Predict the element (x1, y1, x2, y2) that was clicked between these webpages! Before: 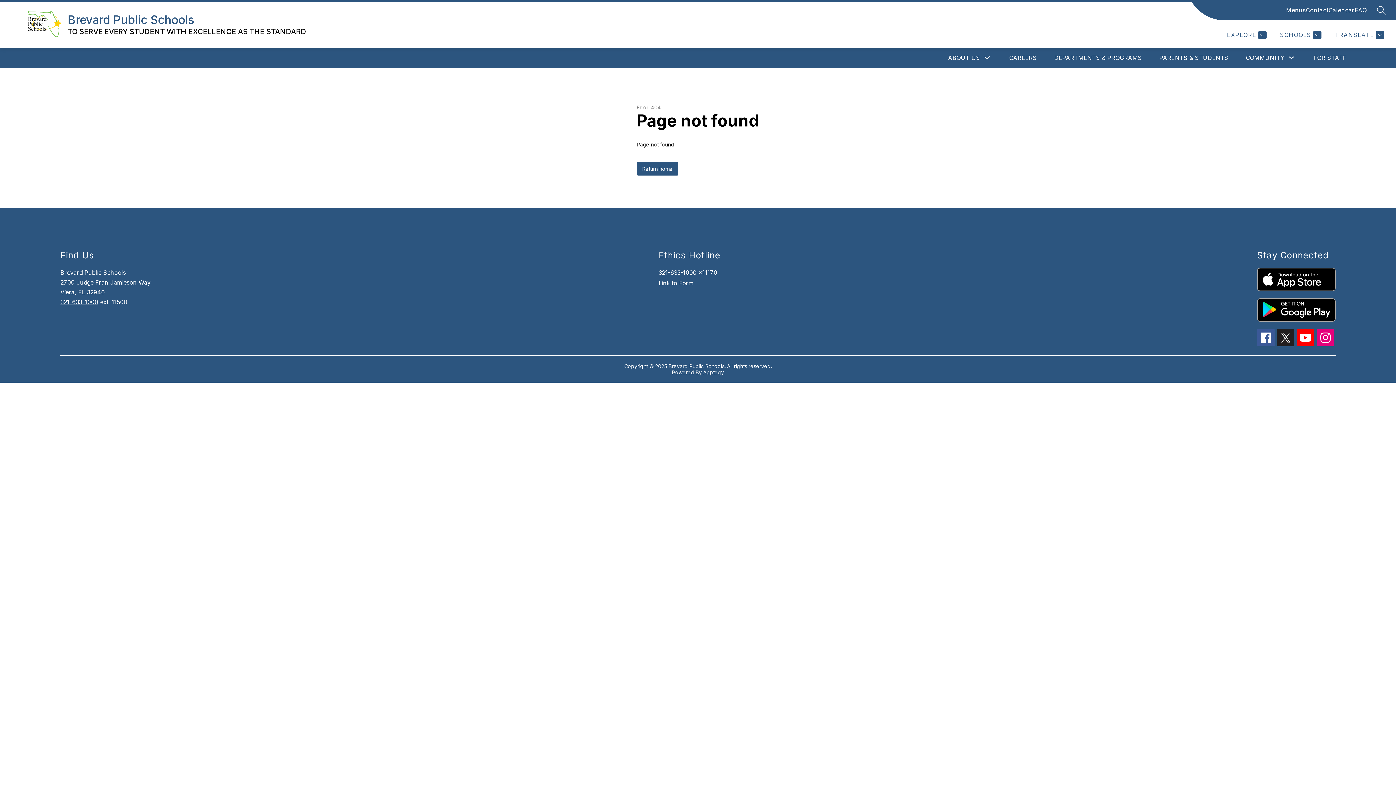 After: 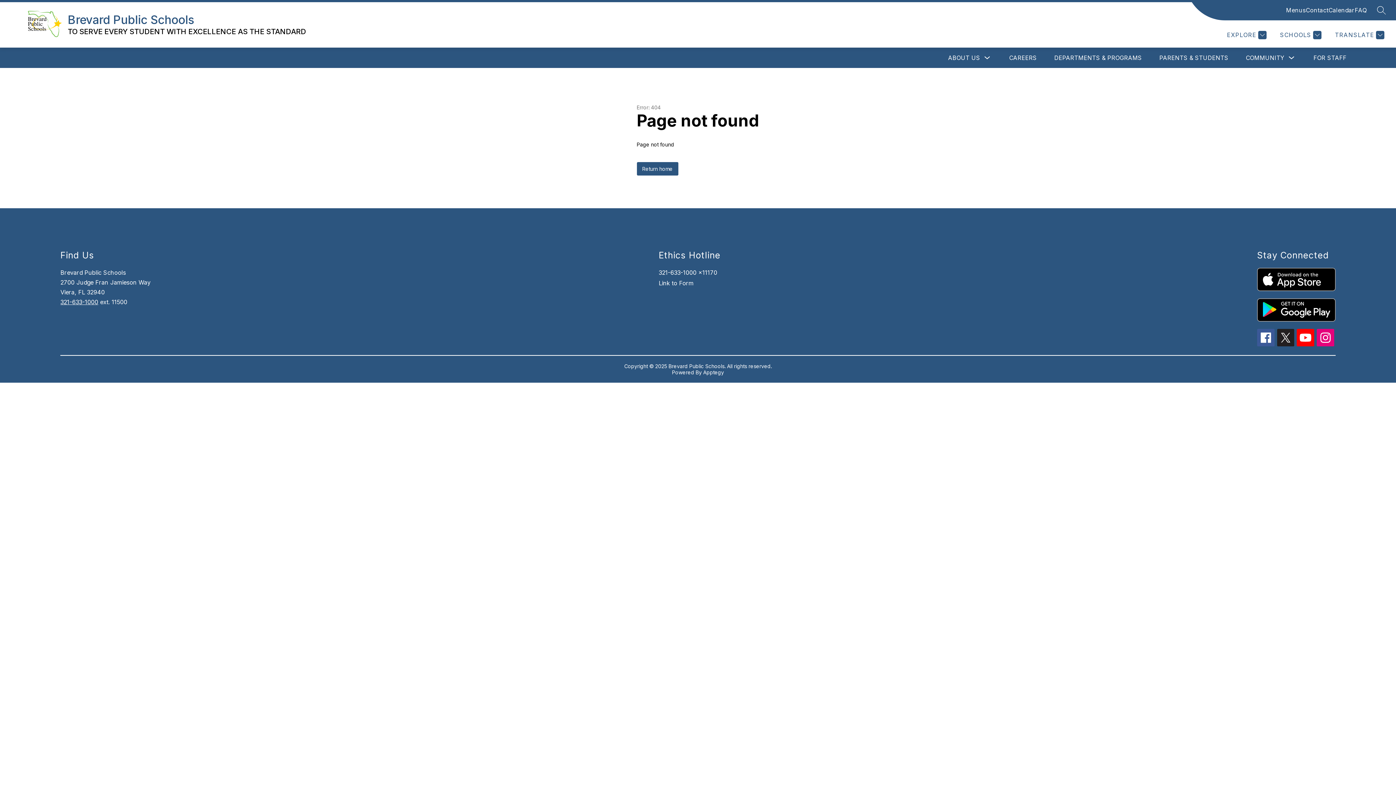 Action: bbox: (1328, 5, 1355, 14) label: Calendar